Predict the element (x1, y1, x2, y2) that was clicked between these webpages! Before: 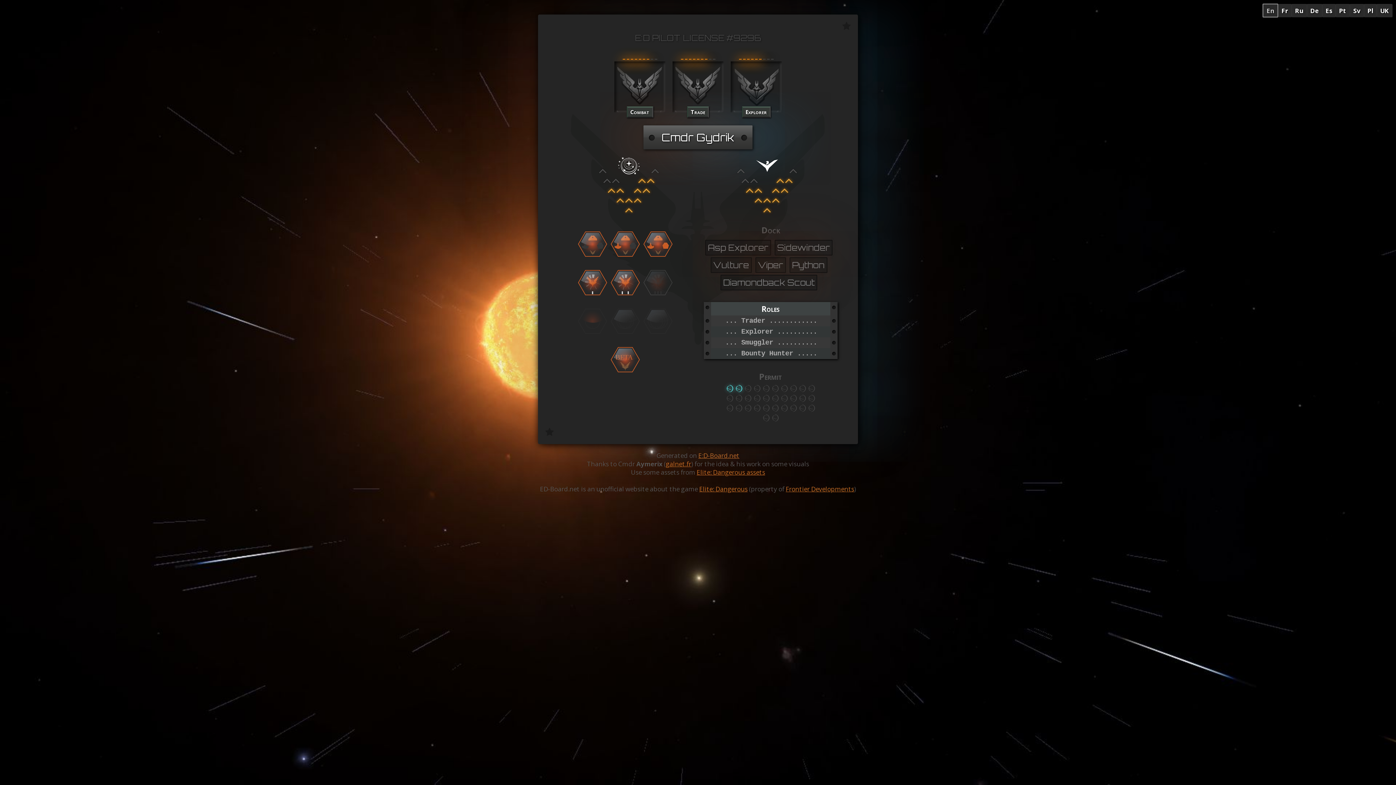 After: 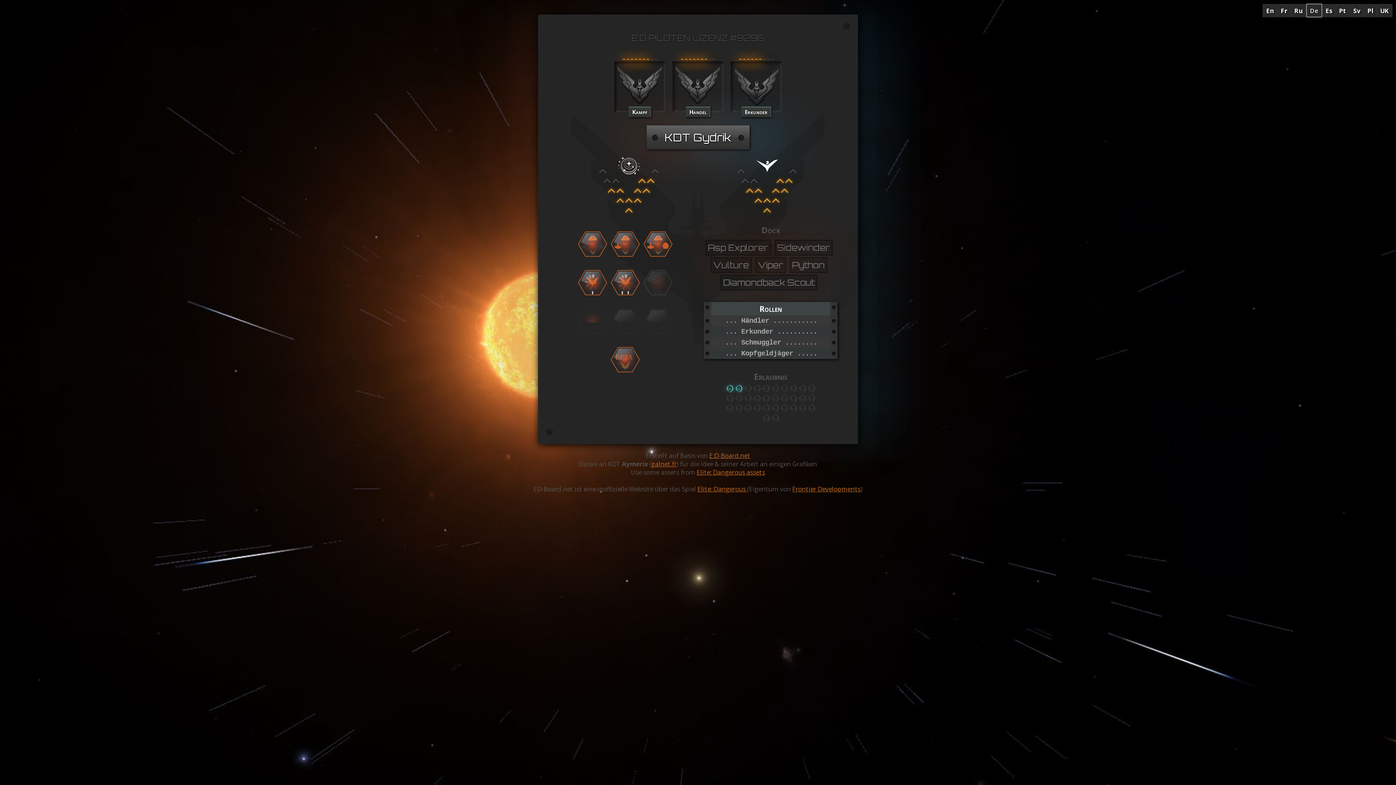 Action: label: De bbox: (1307, 4, 1322, 17)